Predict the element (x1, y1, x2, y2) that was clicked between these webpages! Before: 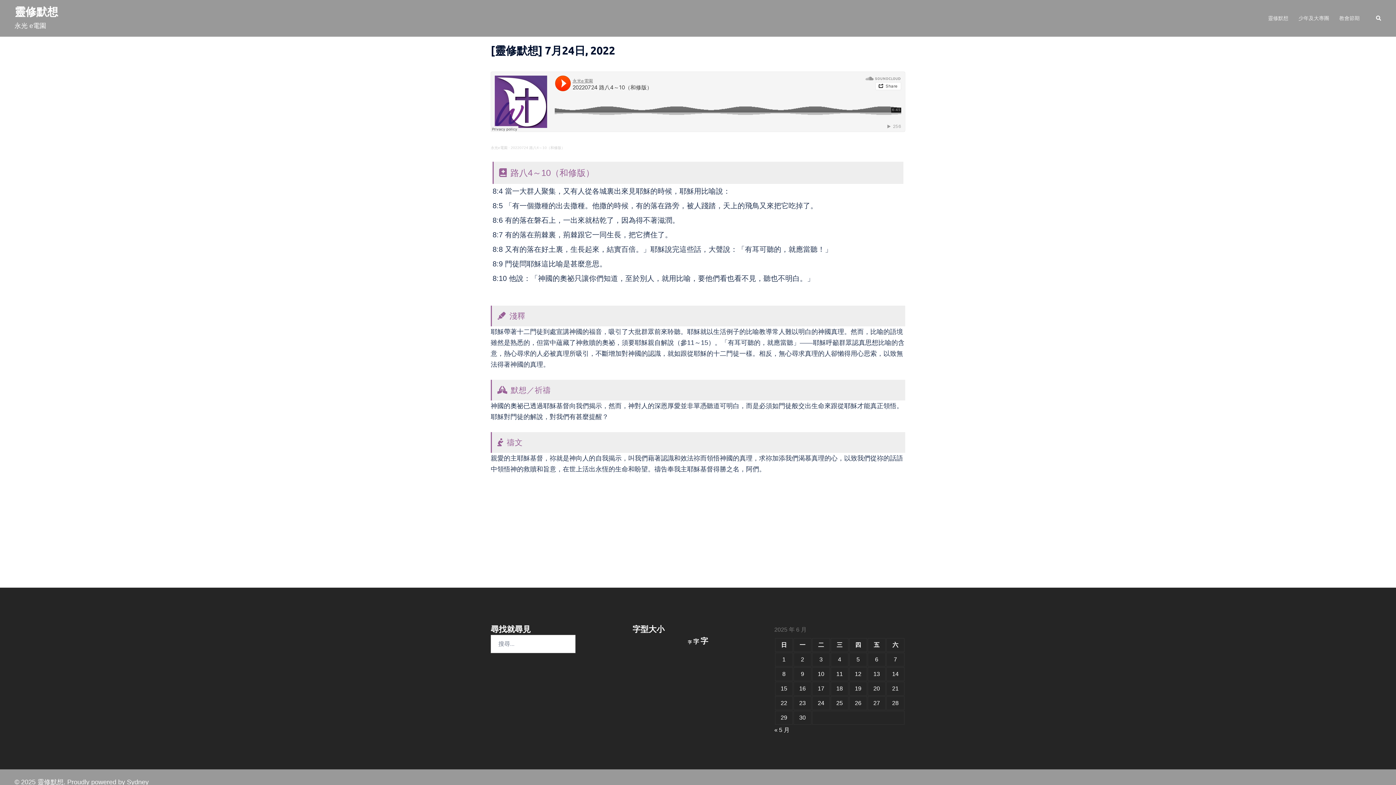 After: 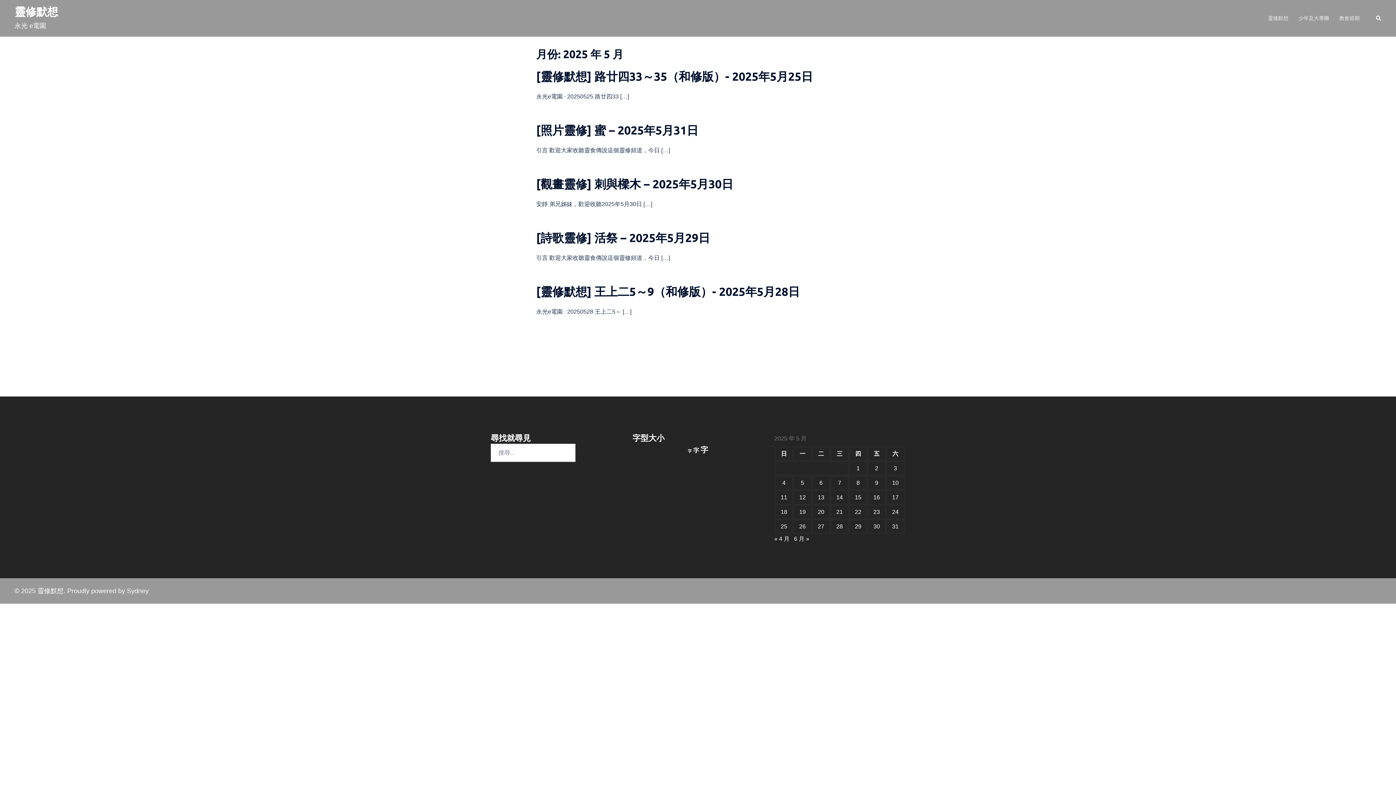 Action: bbox: (774, 727, 789, 733) label: « 5 月